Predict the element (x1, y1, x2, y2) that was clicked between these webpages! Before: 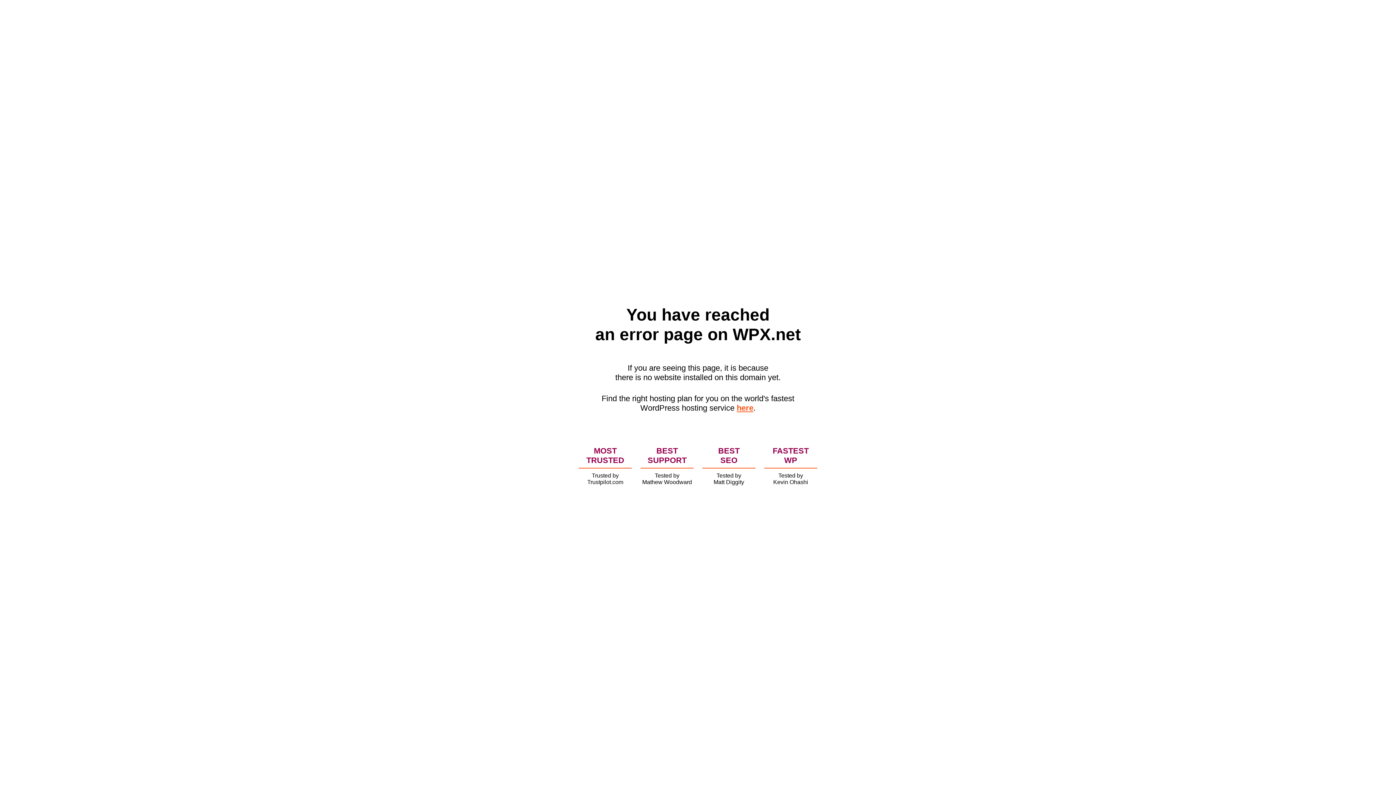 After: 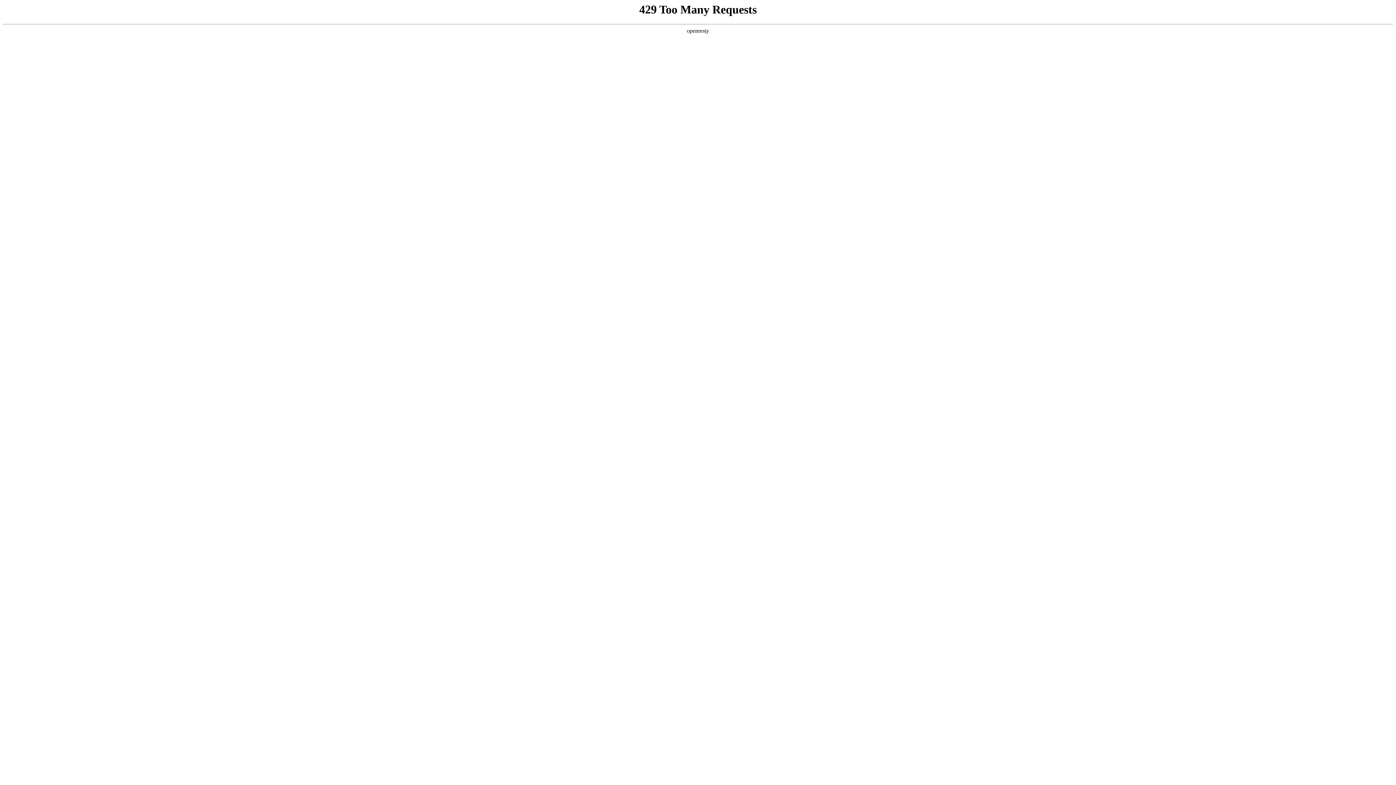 Action: bbox: (736, 403, 753, 412) label: here